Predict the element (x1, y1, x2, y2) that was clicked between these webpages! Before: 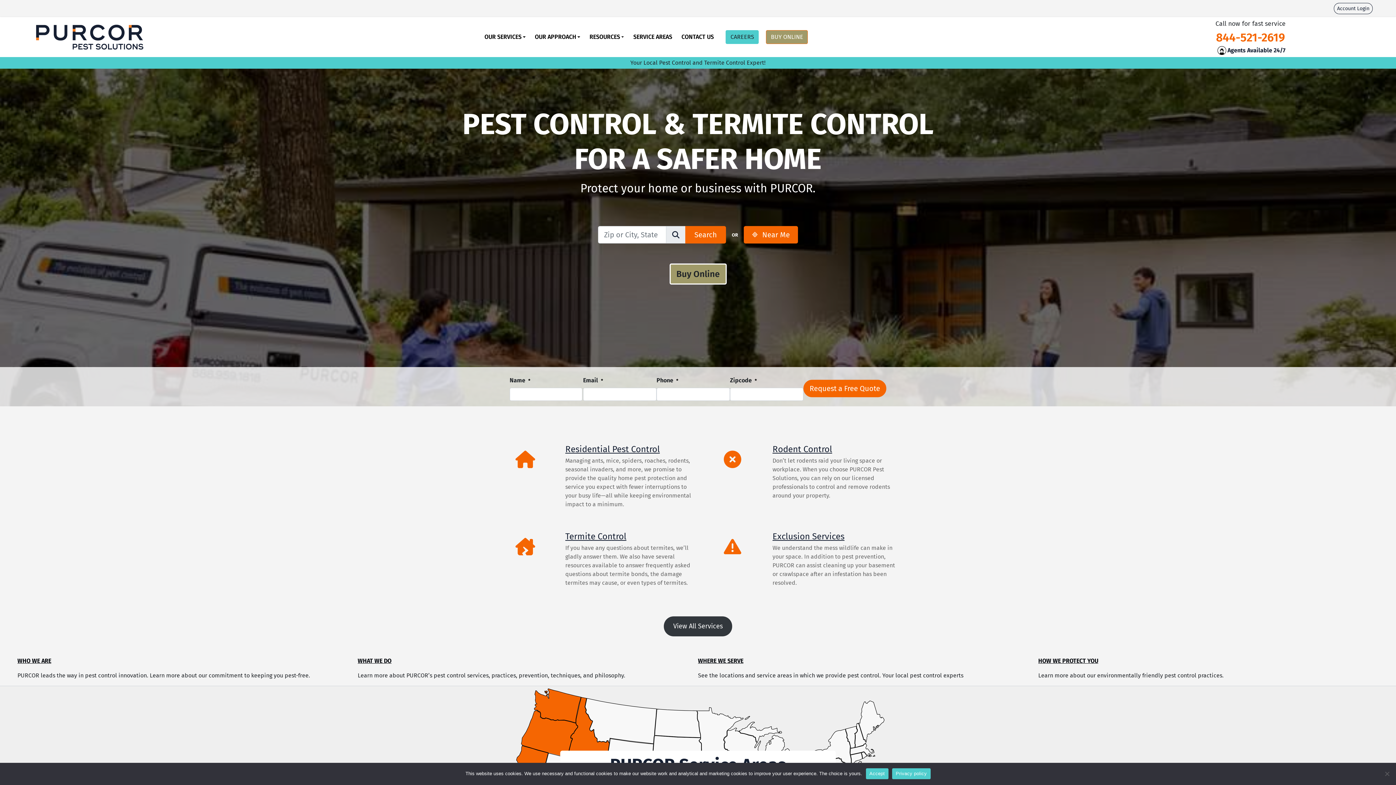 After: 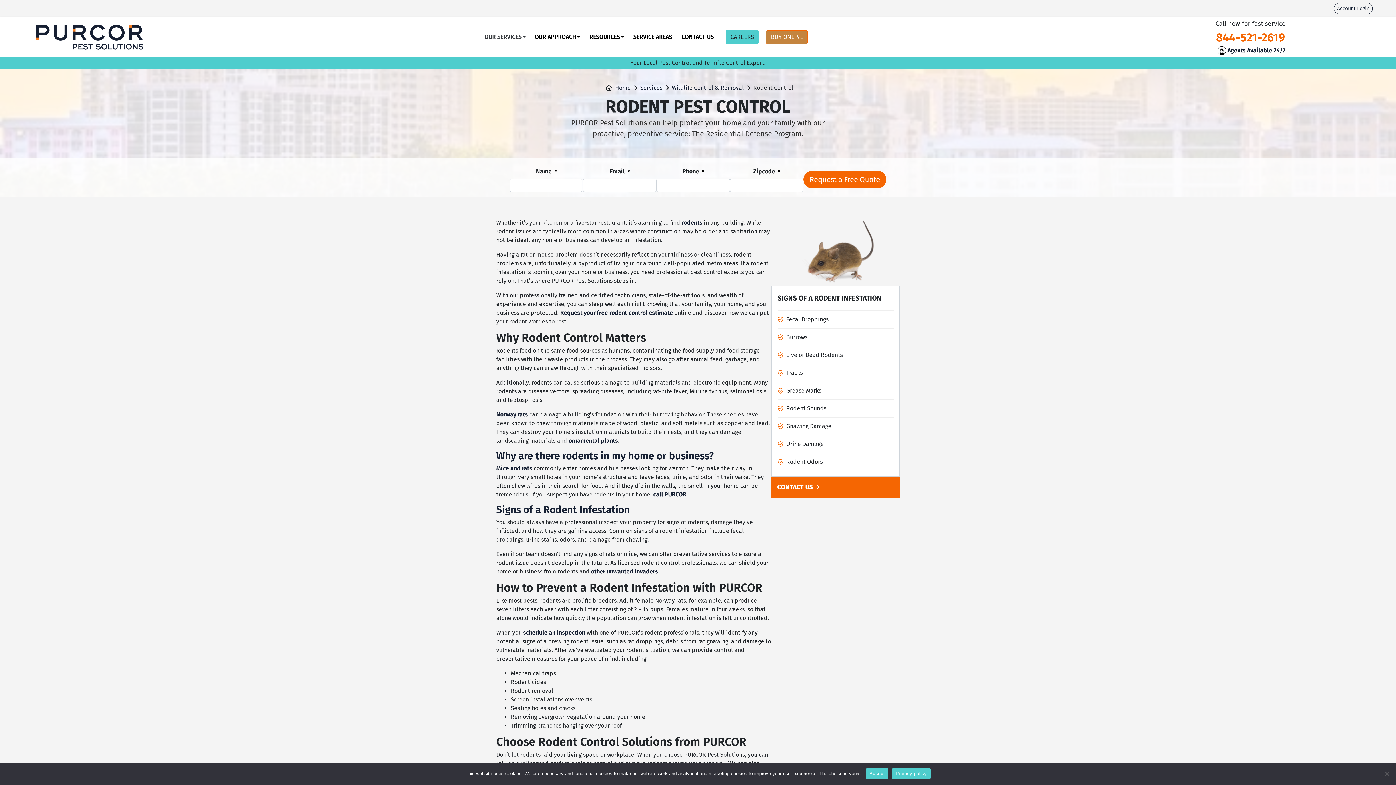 Action: bbox: (724, 463, 741, 470)